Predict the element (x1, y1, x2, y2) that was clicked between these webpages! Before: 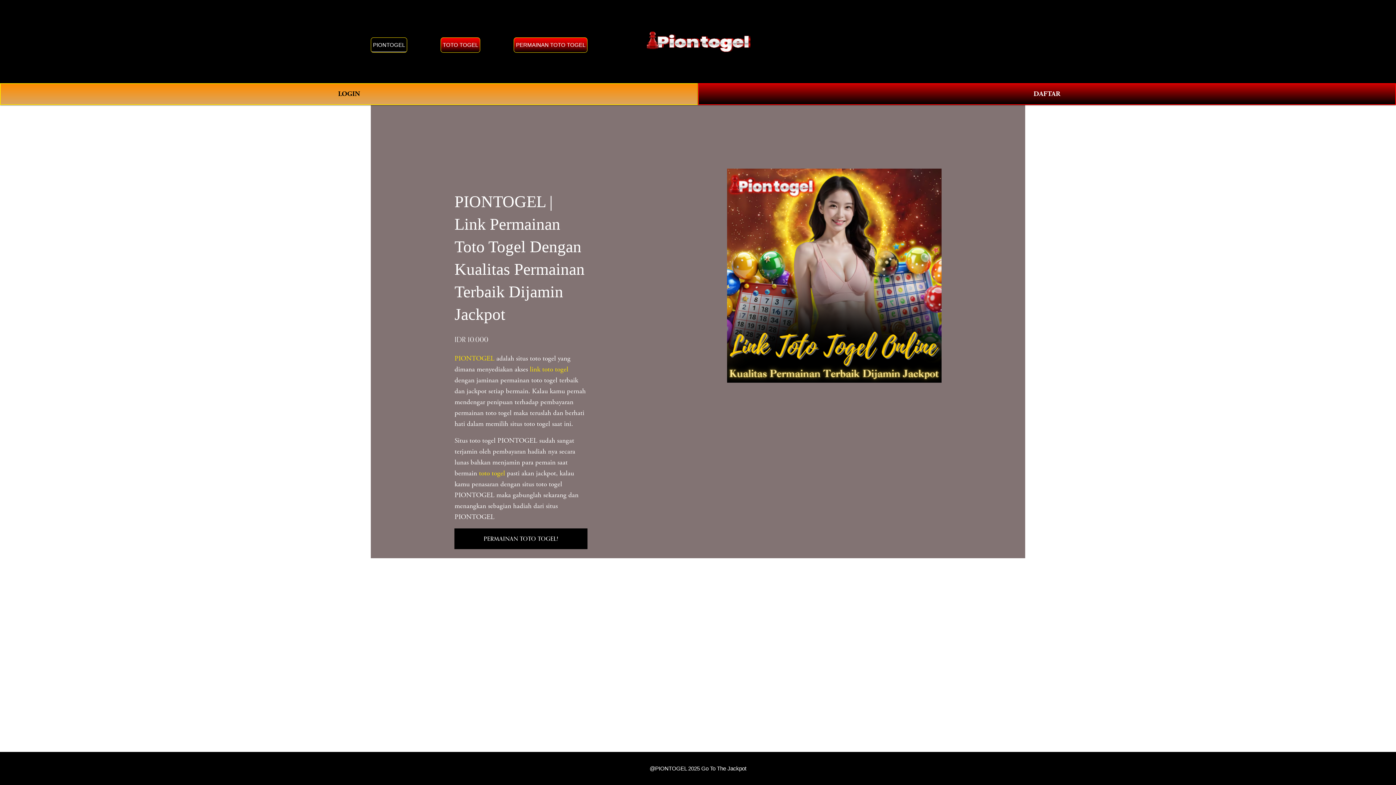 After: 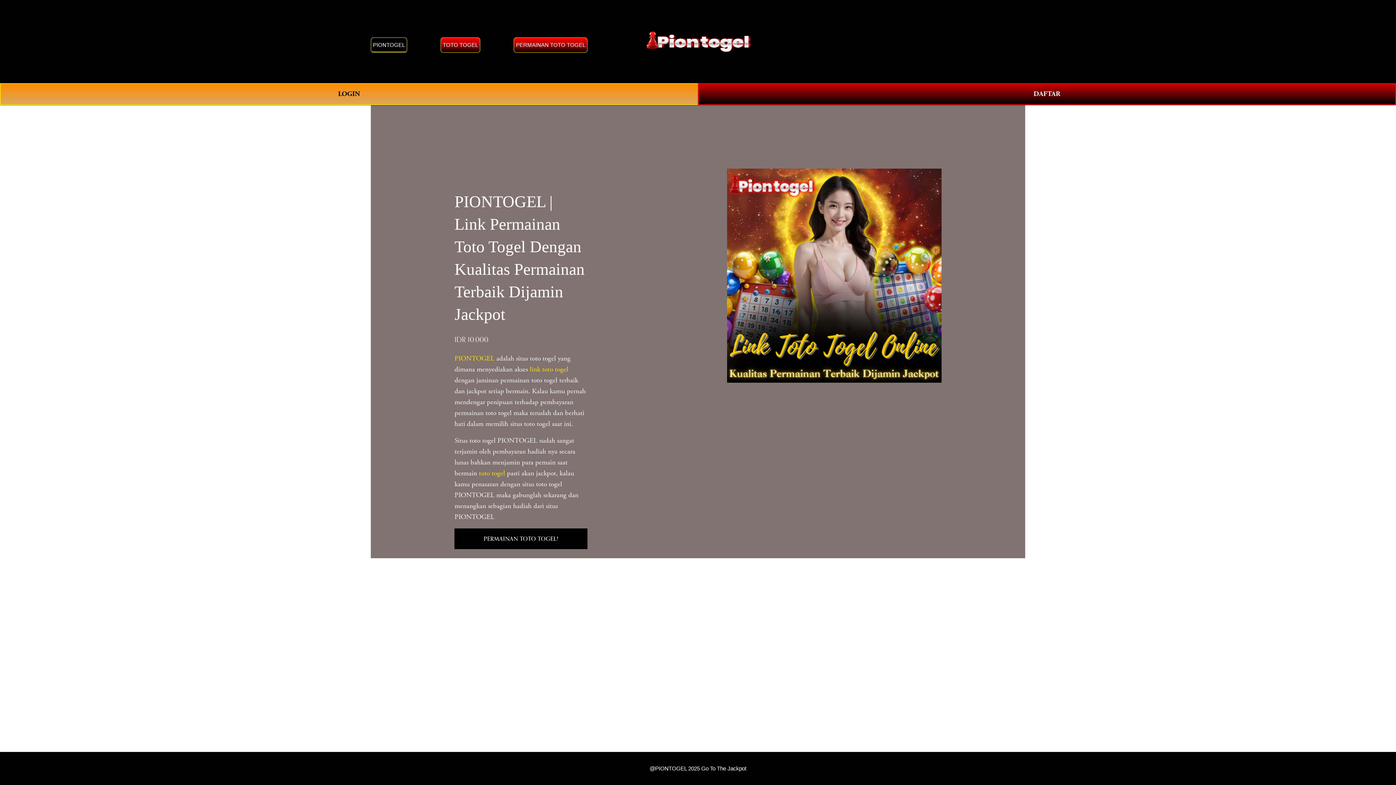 Action: label: TOTO TOGEL bbox: (440, 37, 480, 52)